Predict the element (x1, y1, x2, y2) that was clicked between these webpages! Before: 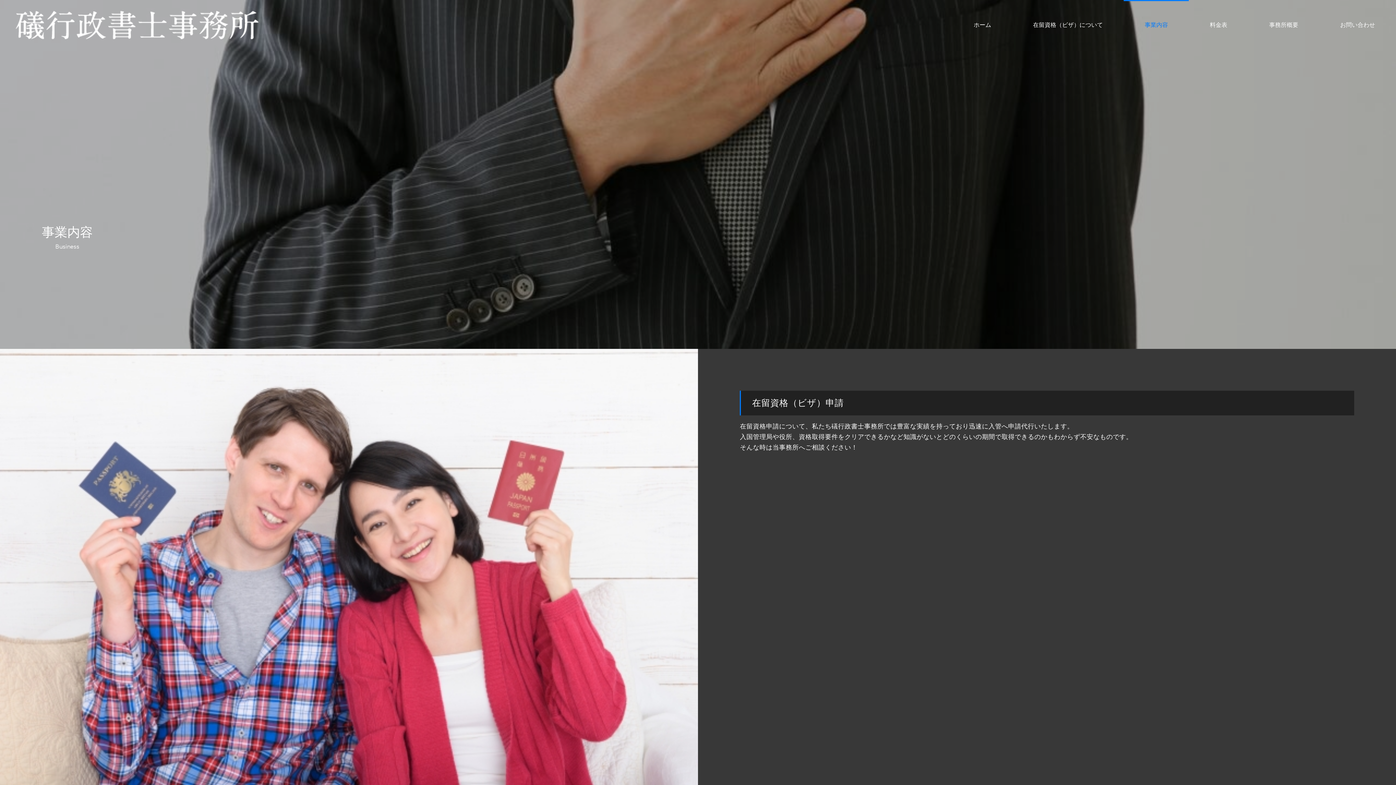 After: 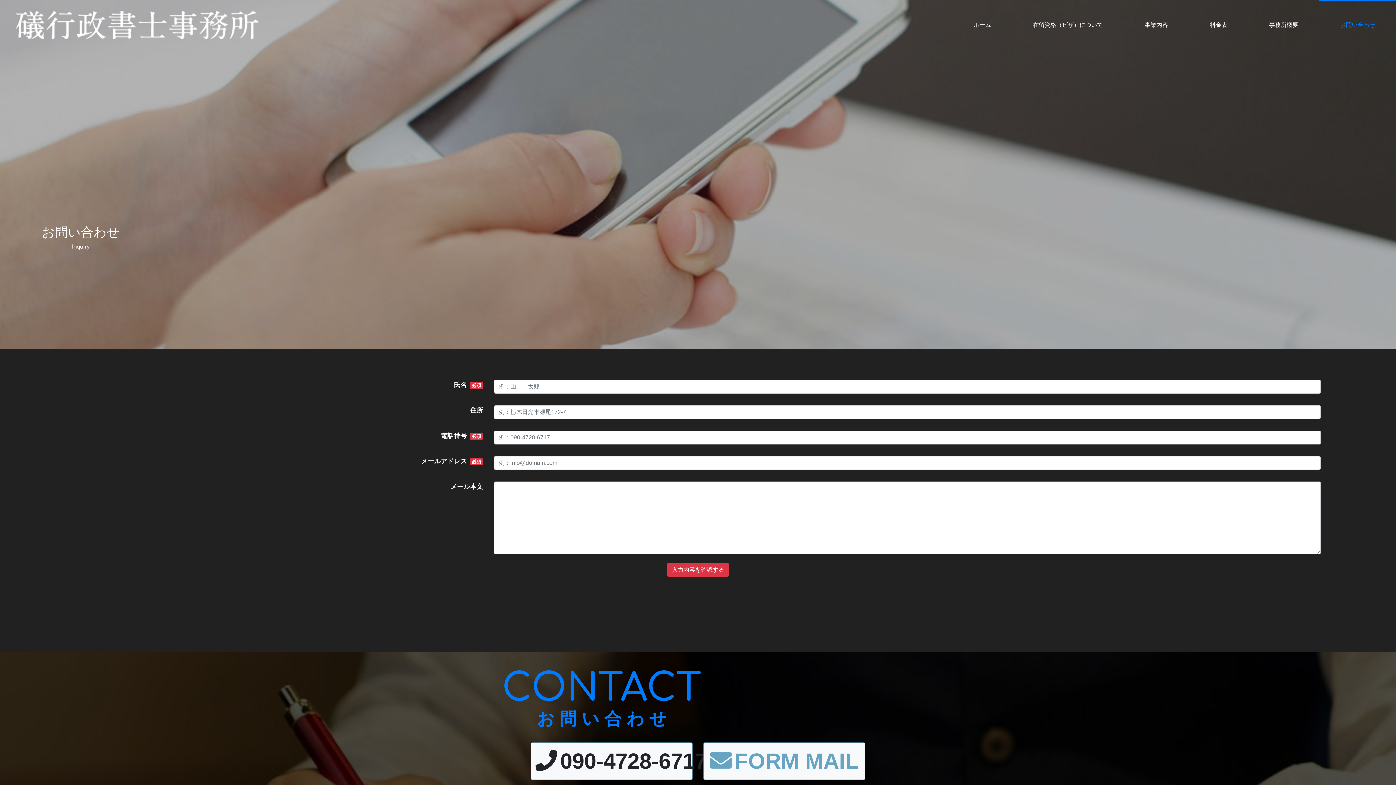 Action: bbox: (1319, 0, 1396, 49) label: お問い合わせ